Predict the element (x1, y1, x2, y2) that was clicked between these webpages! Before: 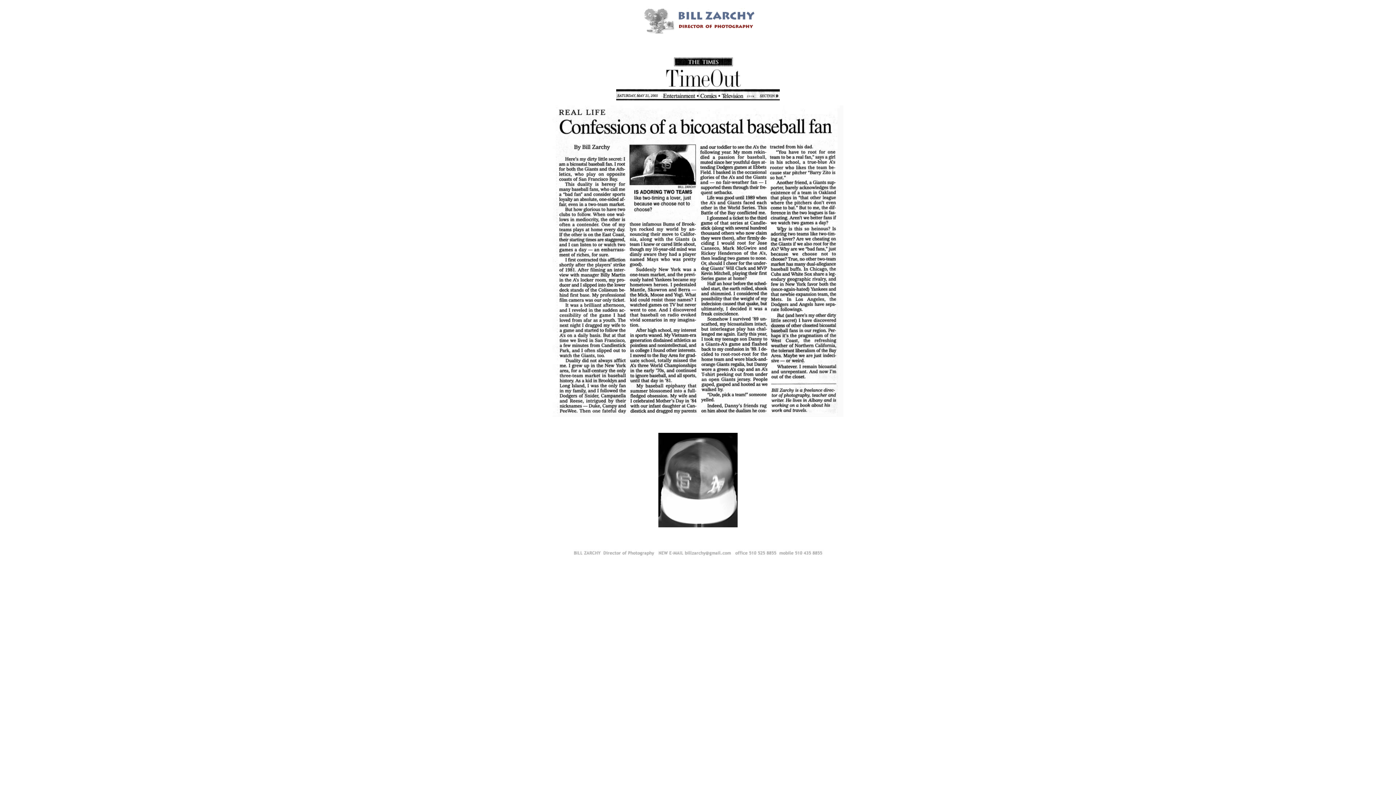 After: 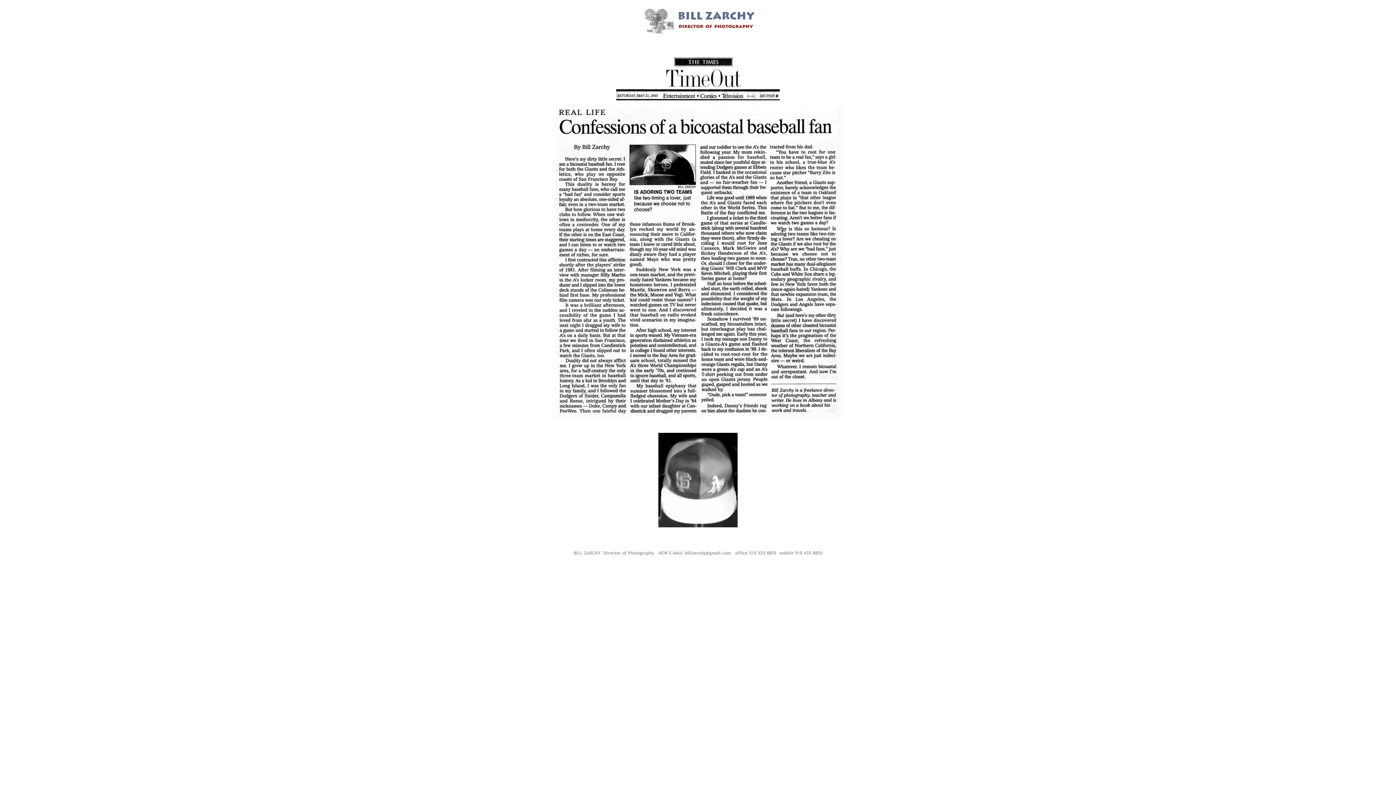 Action: bbox: (570, 558, 825, 564)